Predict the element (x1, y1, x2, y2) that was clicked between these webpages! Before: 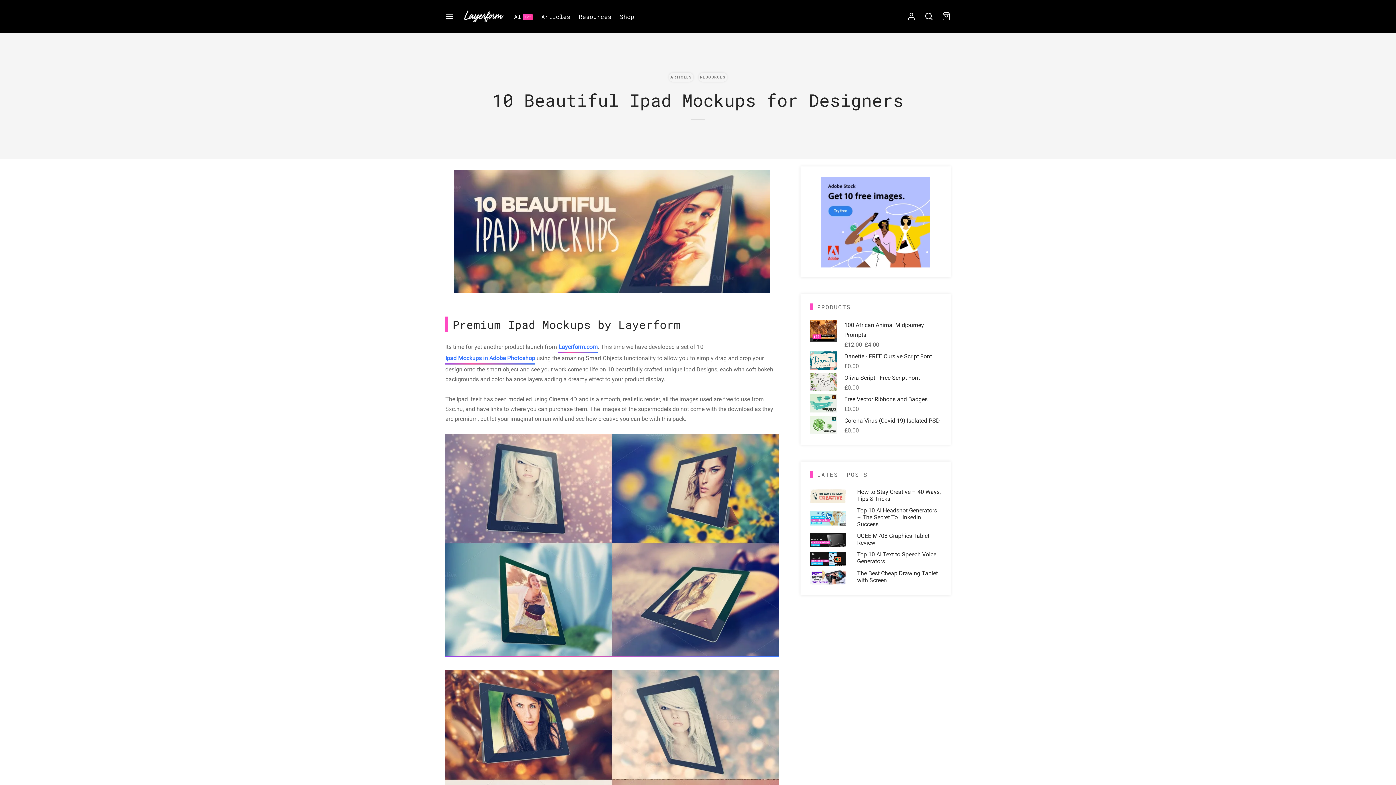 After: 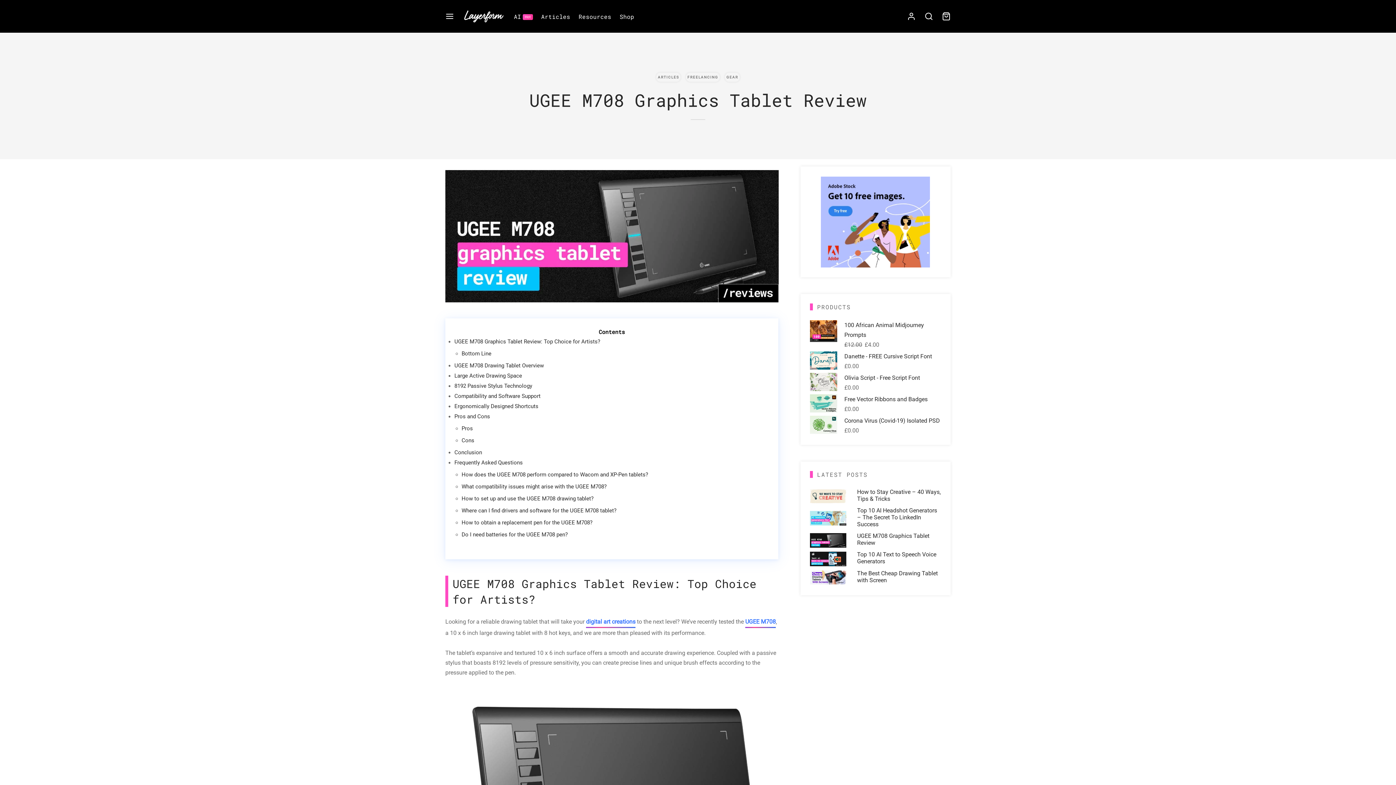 Action: bbox: (810, 532, 846, 548)